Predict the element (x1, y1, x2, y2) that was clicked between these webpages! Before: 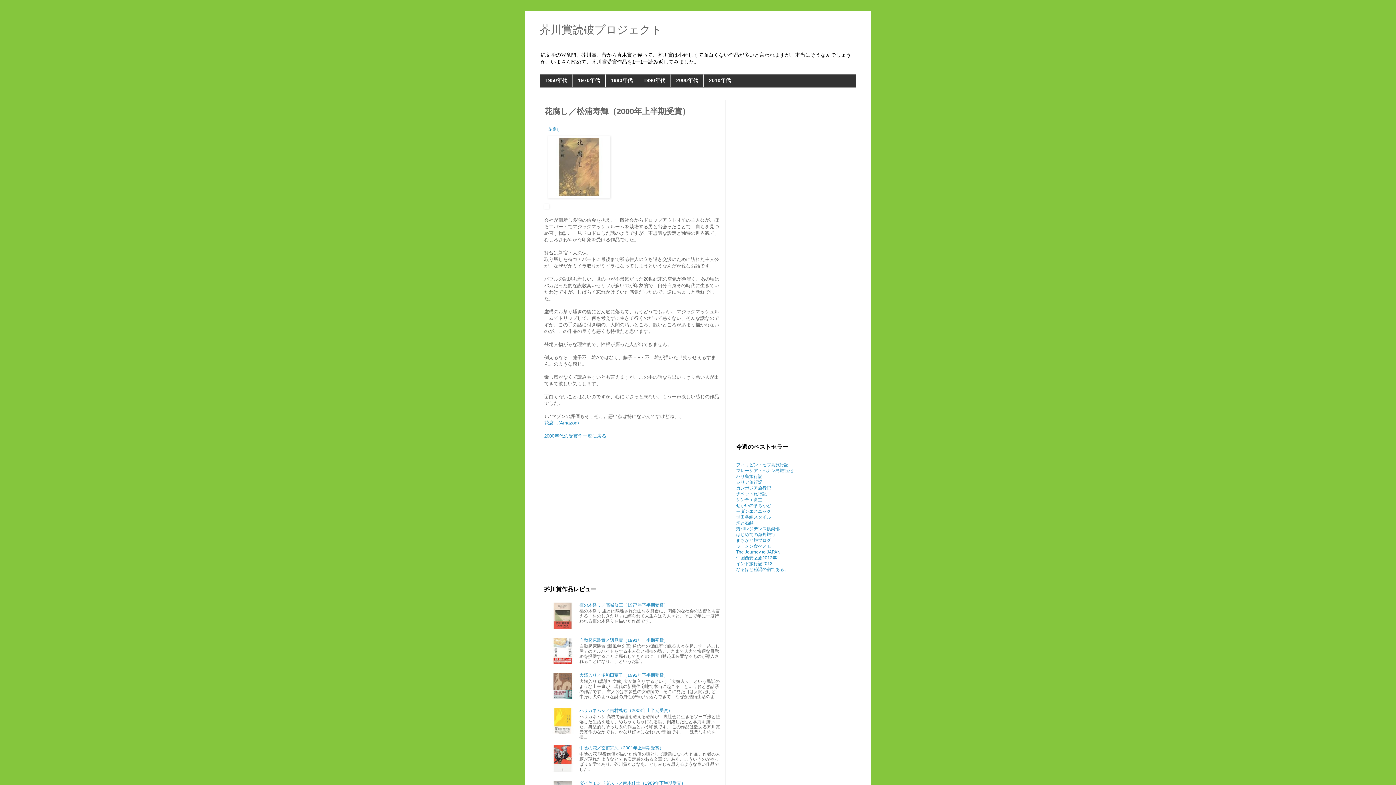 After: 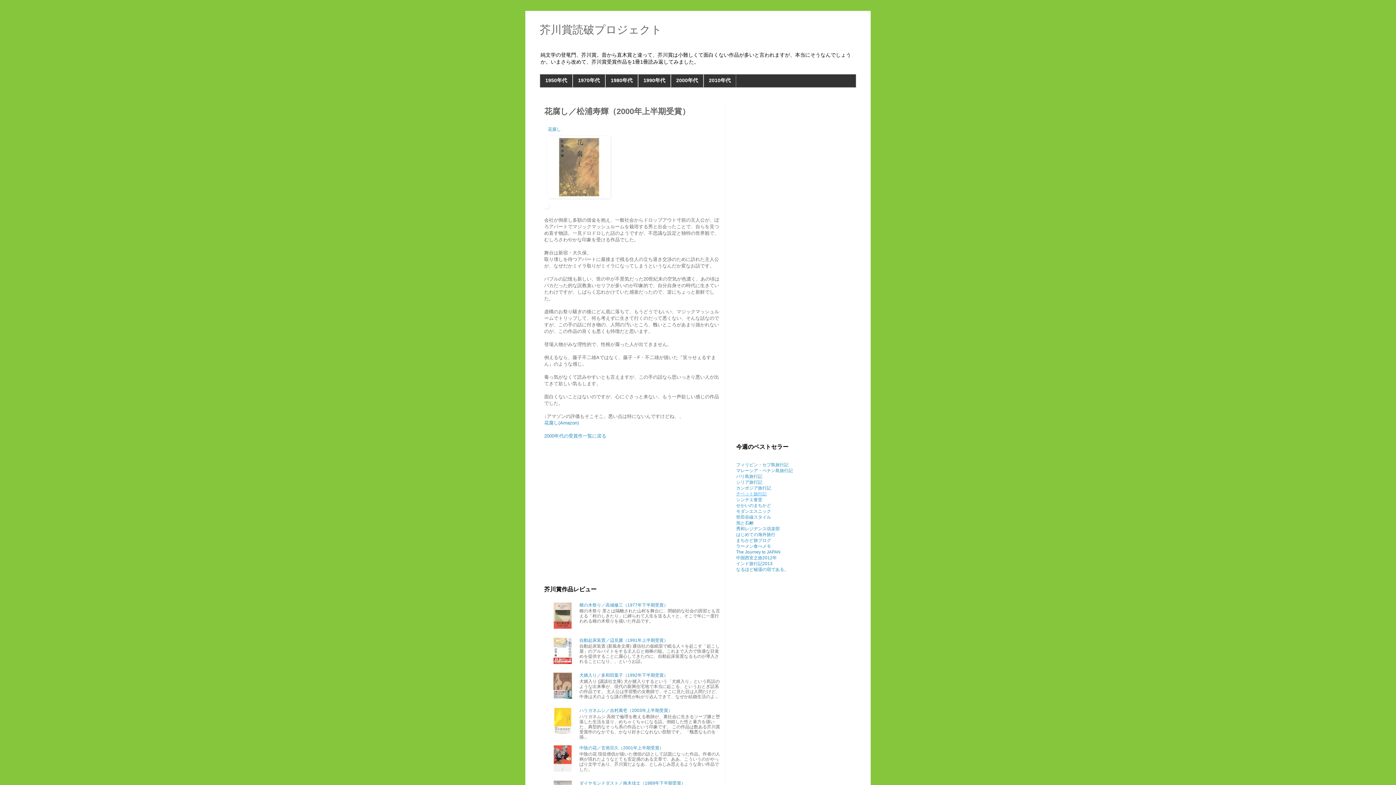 Action: label: チベット旅行記 bbox: (736, 491, 766, 496)